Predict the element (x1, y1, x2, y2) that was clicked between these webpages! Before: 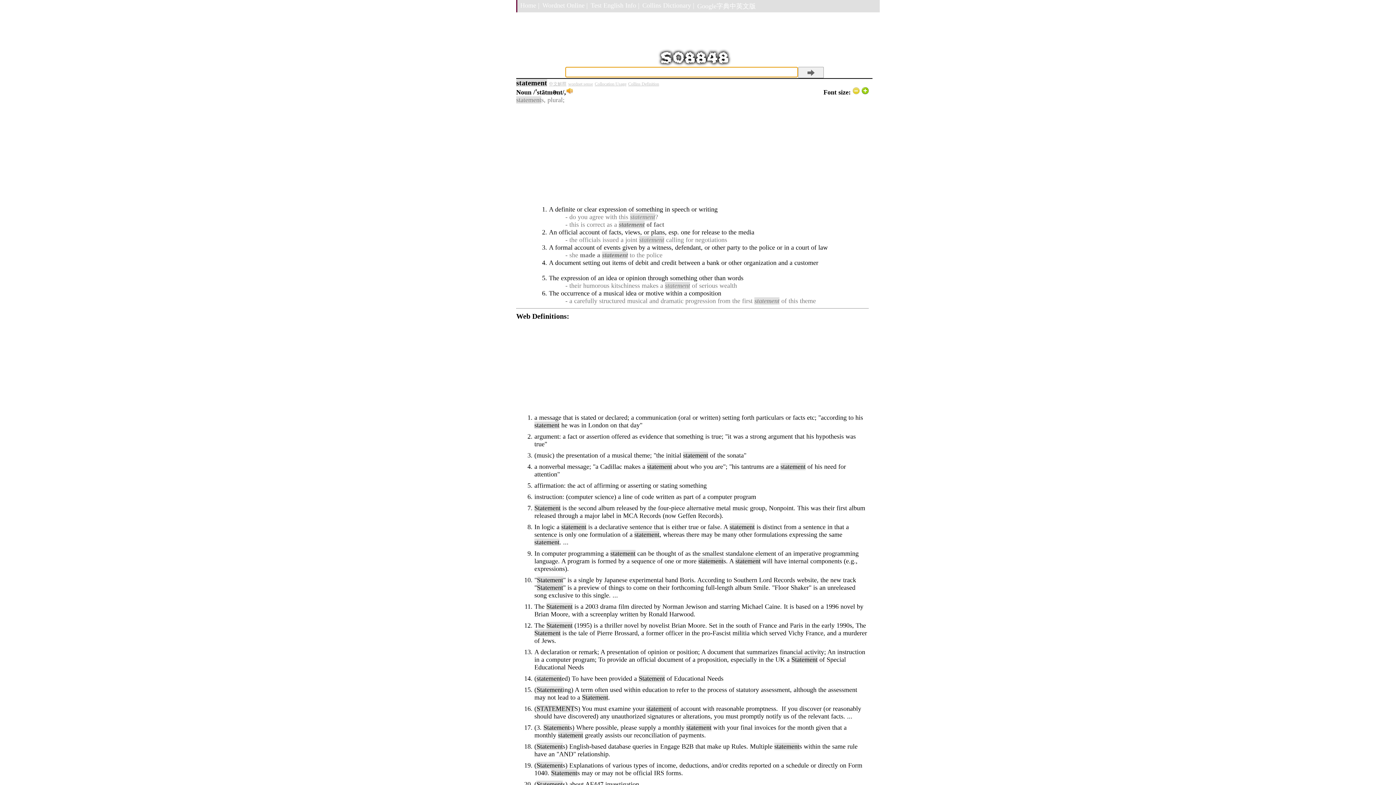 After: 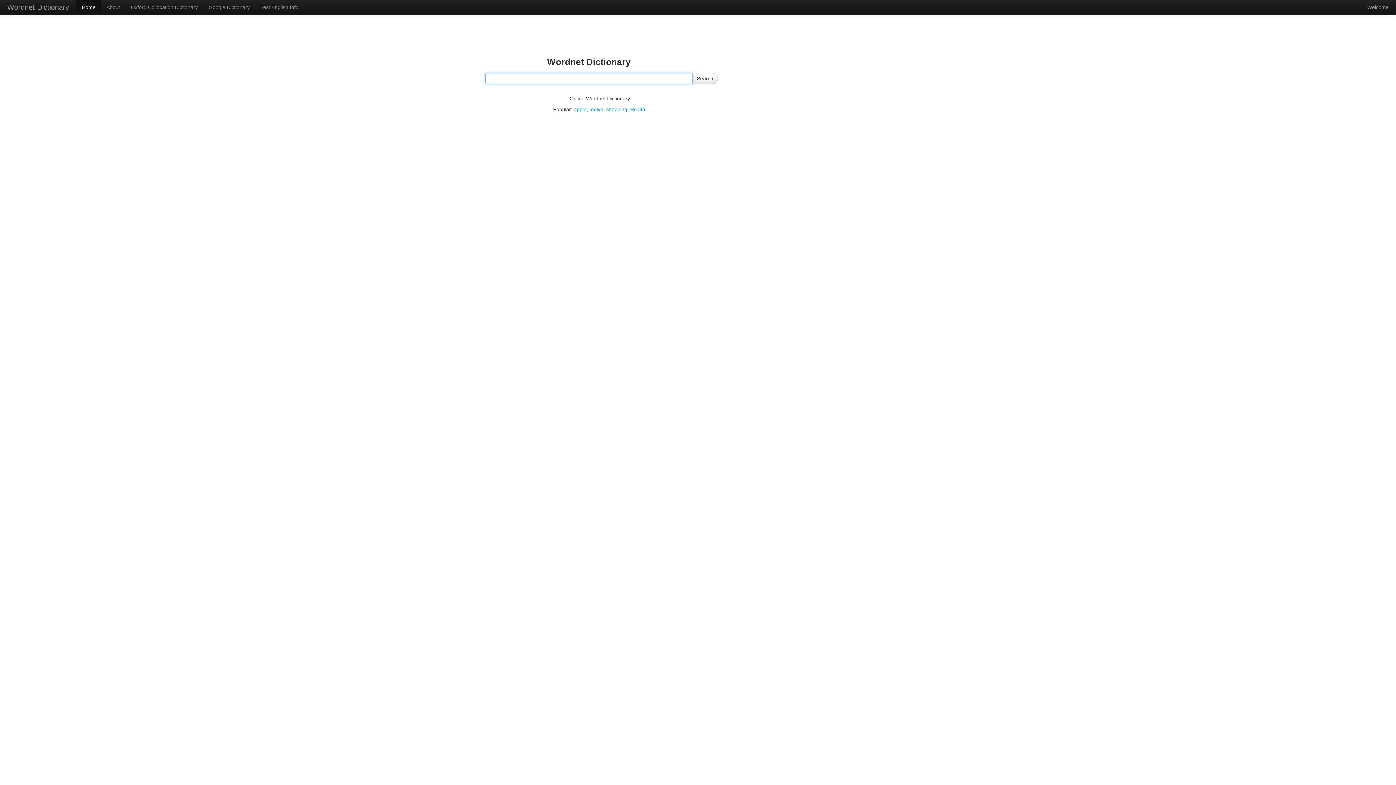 Action: label: Wordnet Online | bbox: (539, 0, 588, 11)